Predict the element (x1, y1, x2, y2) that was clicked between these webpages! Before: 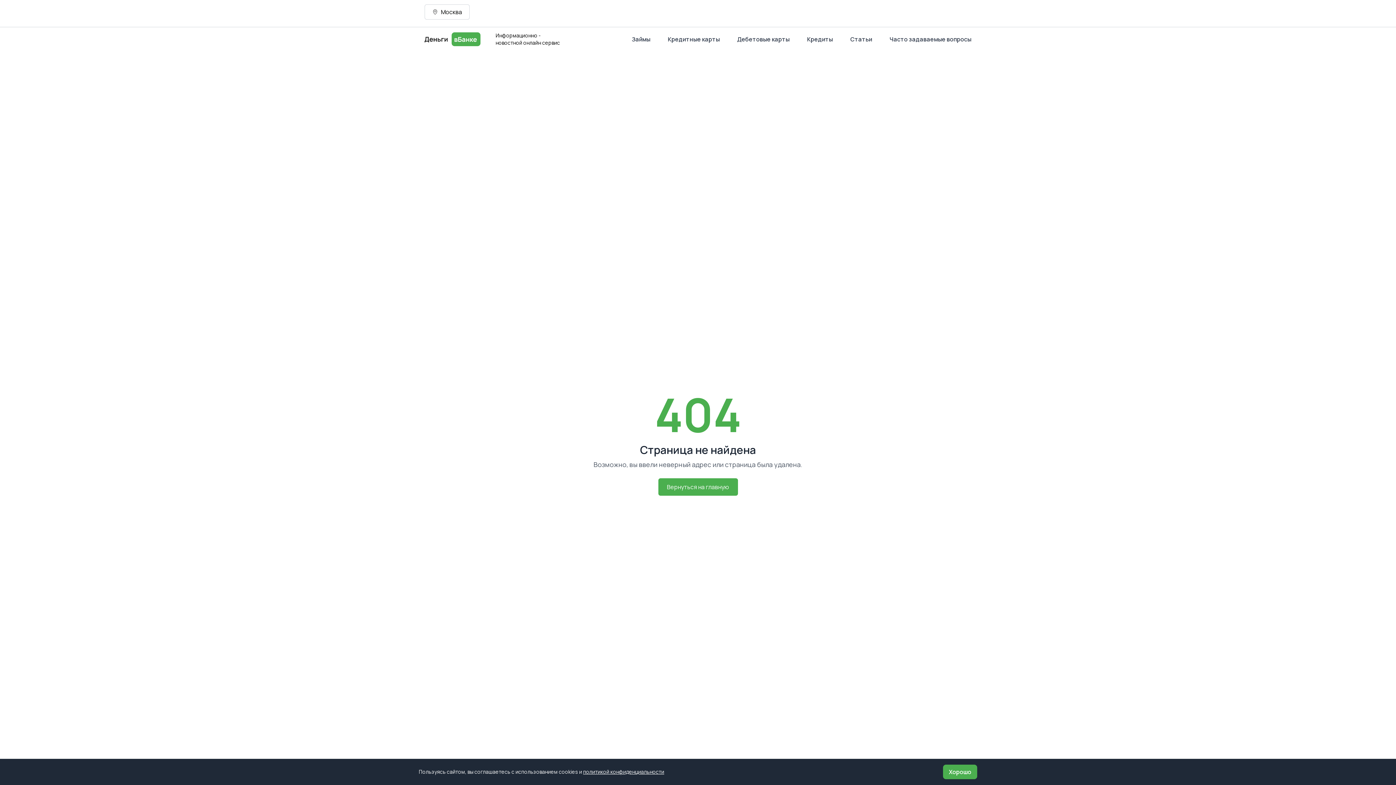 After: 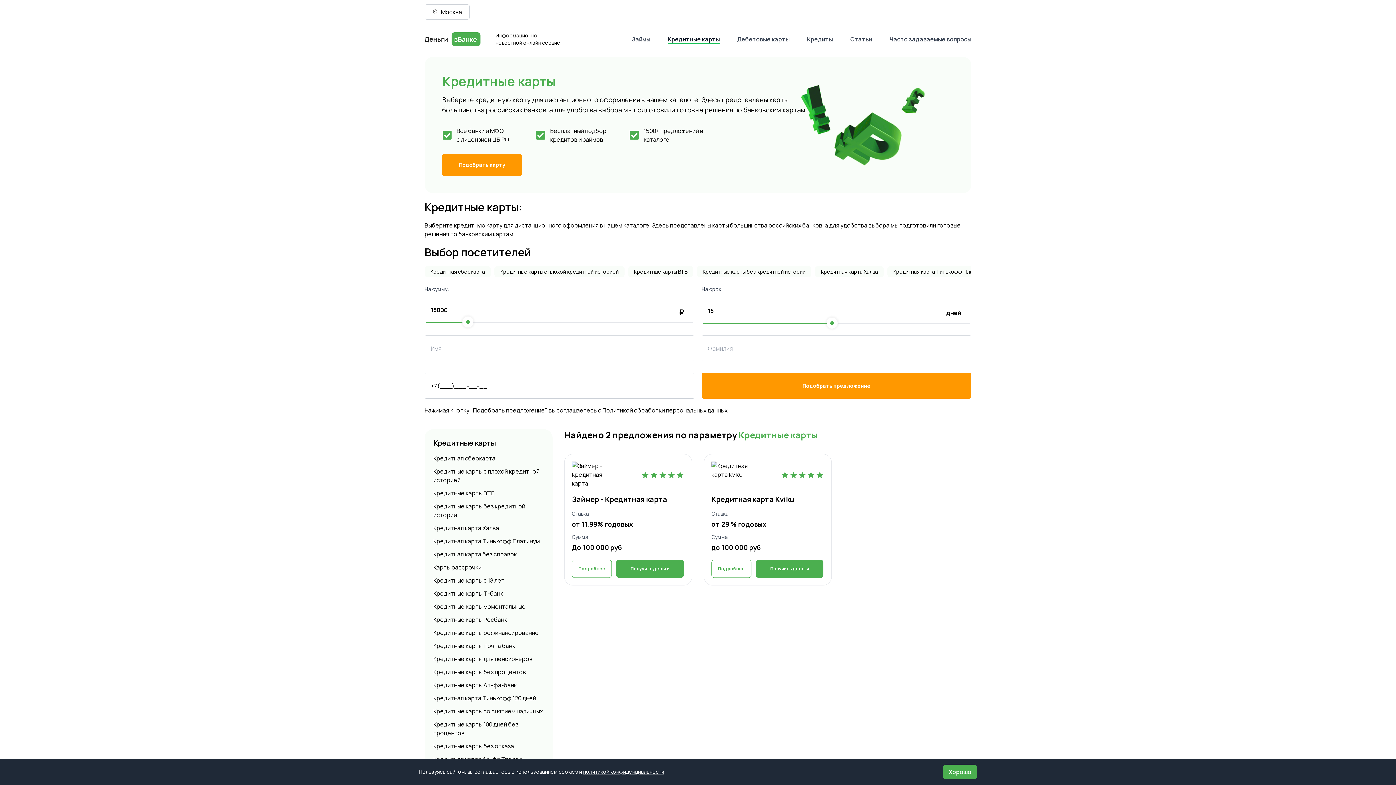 Action: bbox: (668, 31, 720, 46) label: Кредитные карты